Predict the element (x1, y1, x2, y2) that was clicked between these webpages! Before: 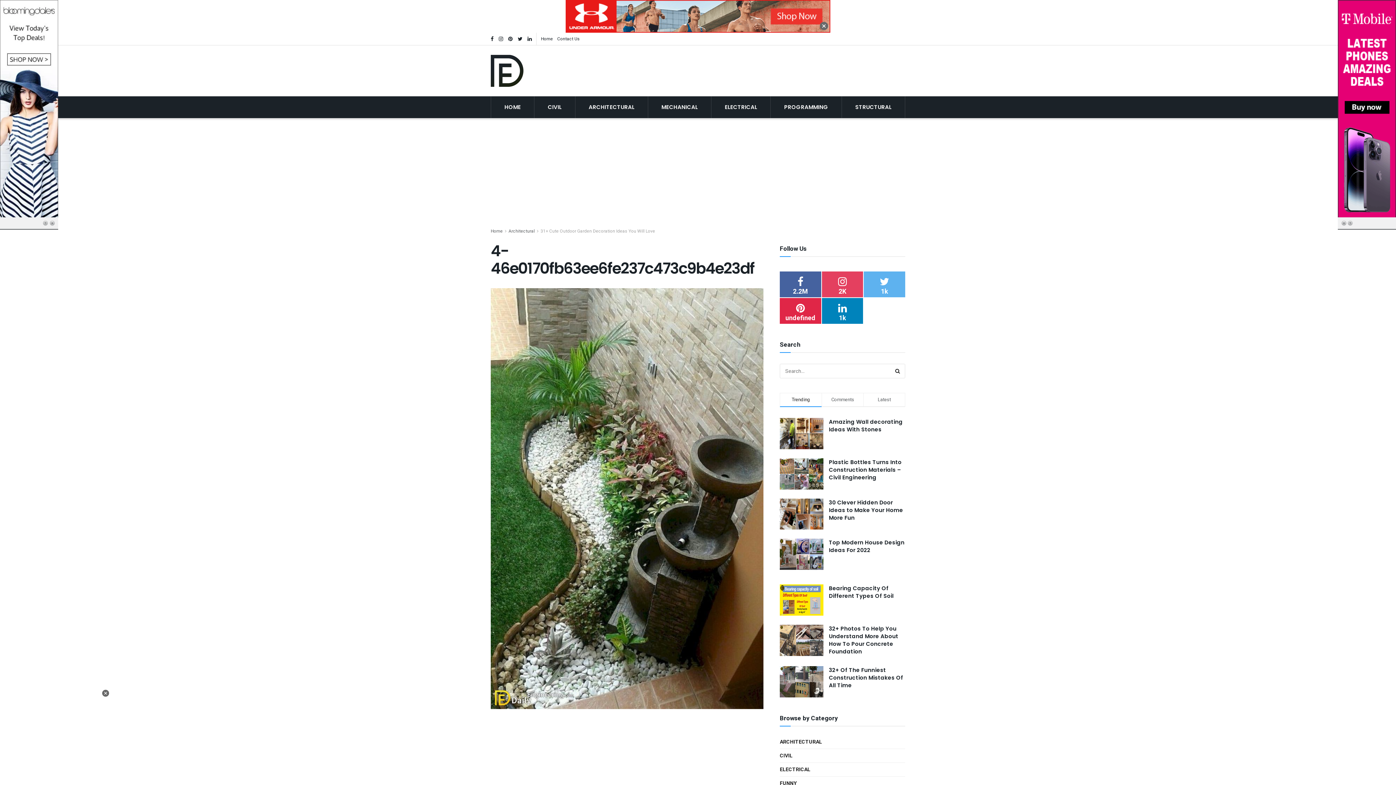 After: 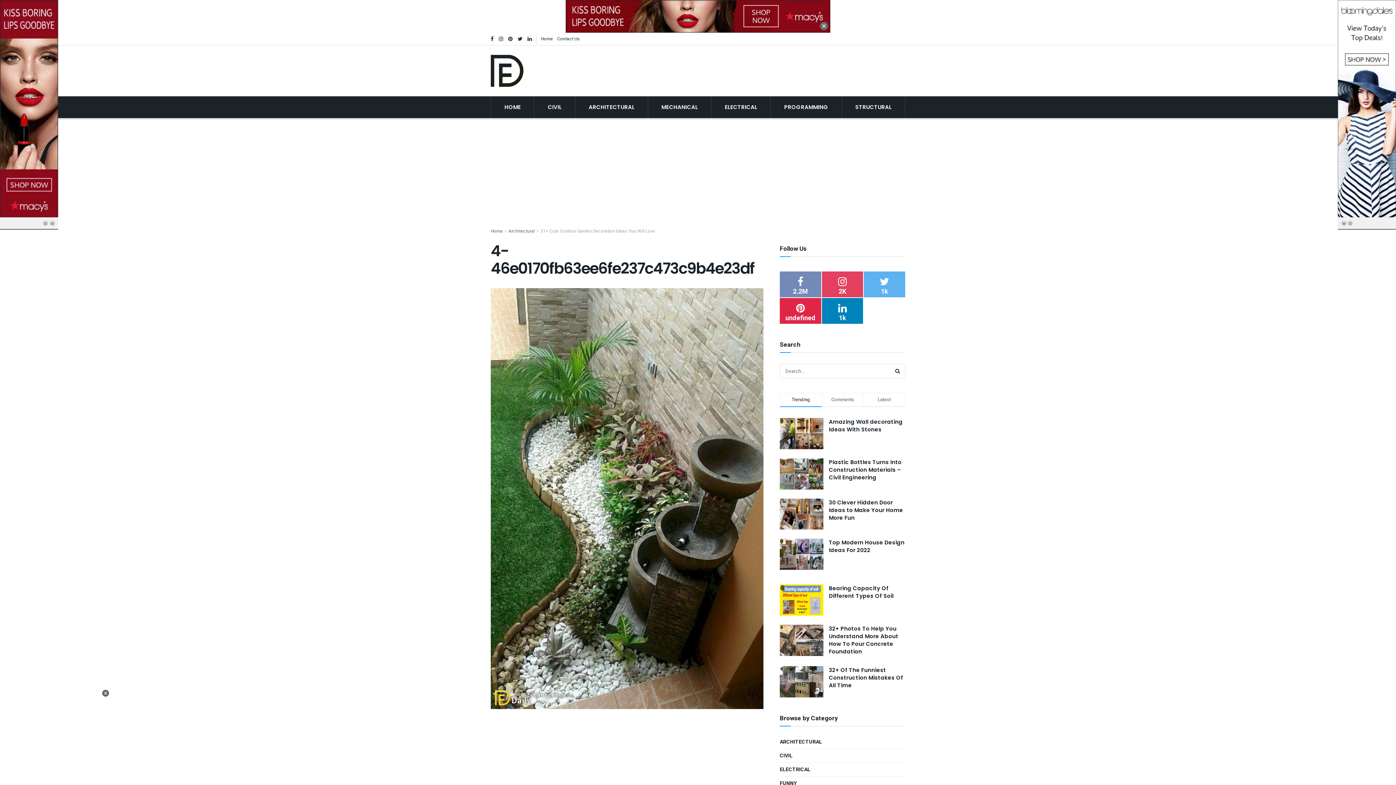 Action: bbox: (780, 271, 821, 297) label: 2.2M